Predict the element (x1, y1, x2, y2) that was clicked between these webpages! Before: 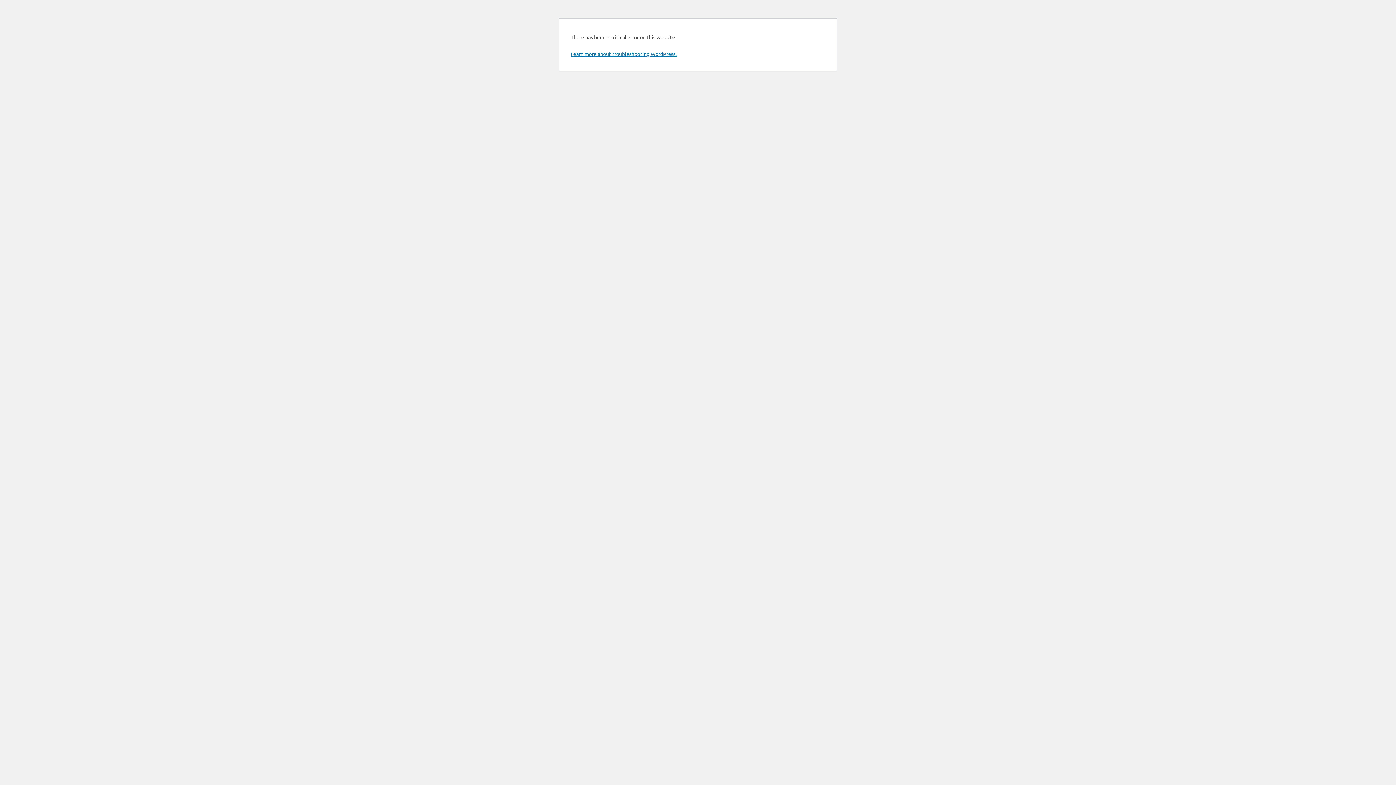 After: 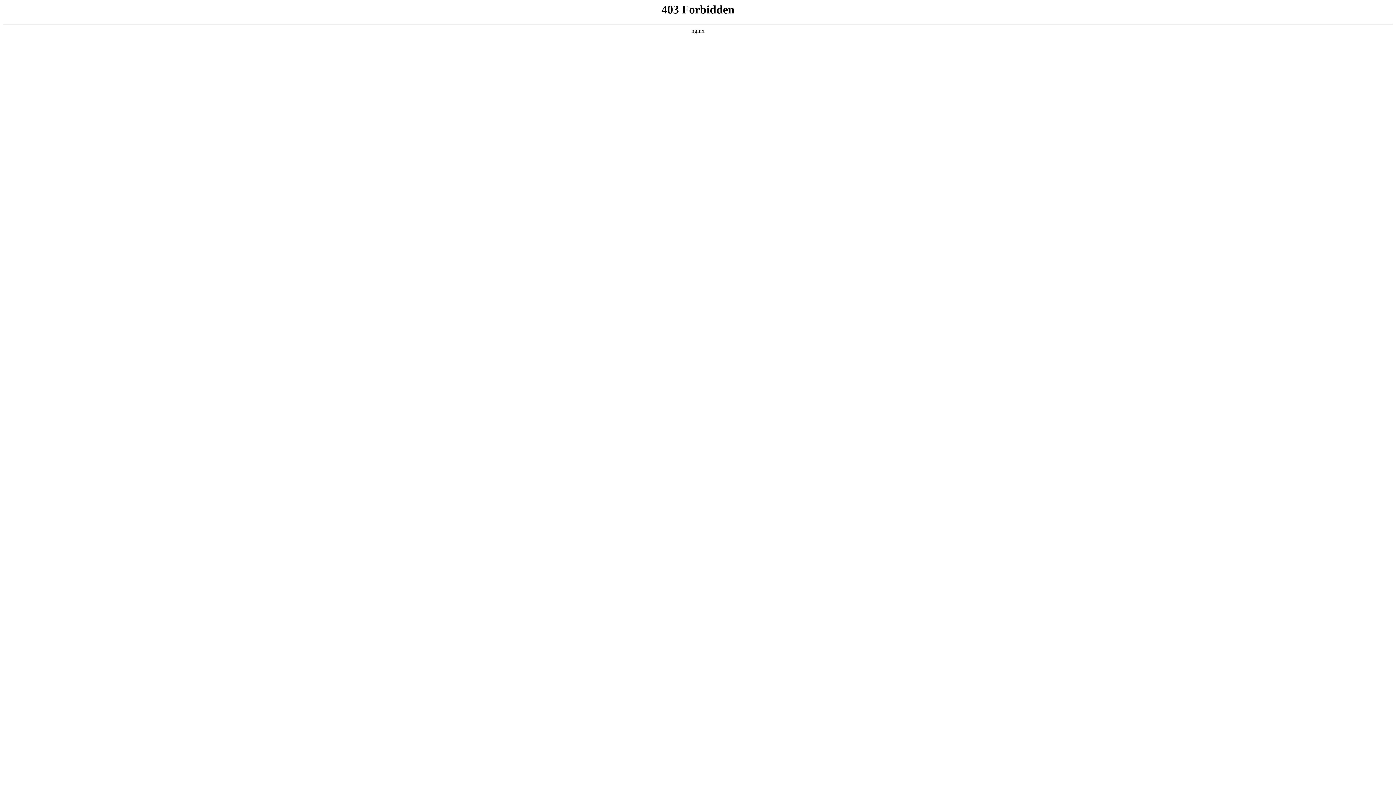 Action: bbox: (570, 50, 676, 57) label: Learn more about troubleshooting WordPress.